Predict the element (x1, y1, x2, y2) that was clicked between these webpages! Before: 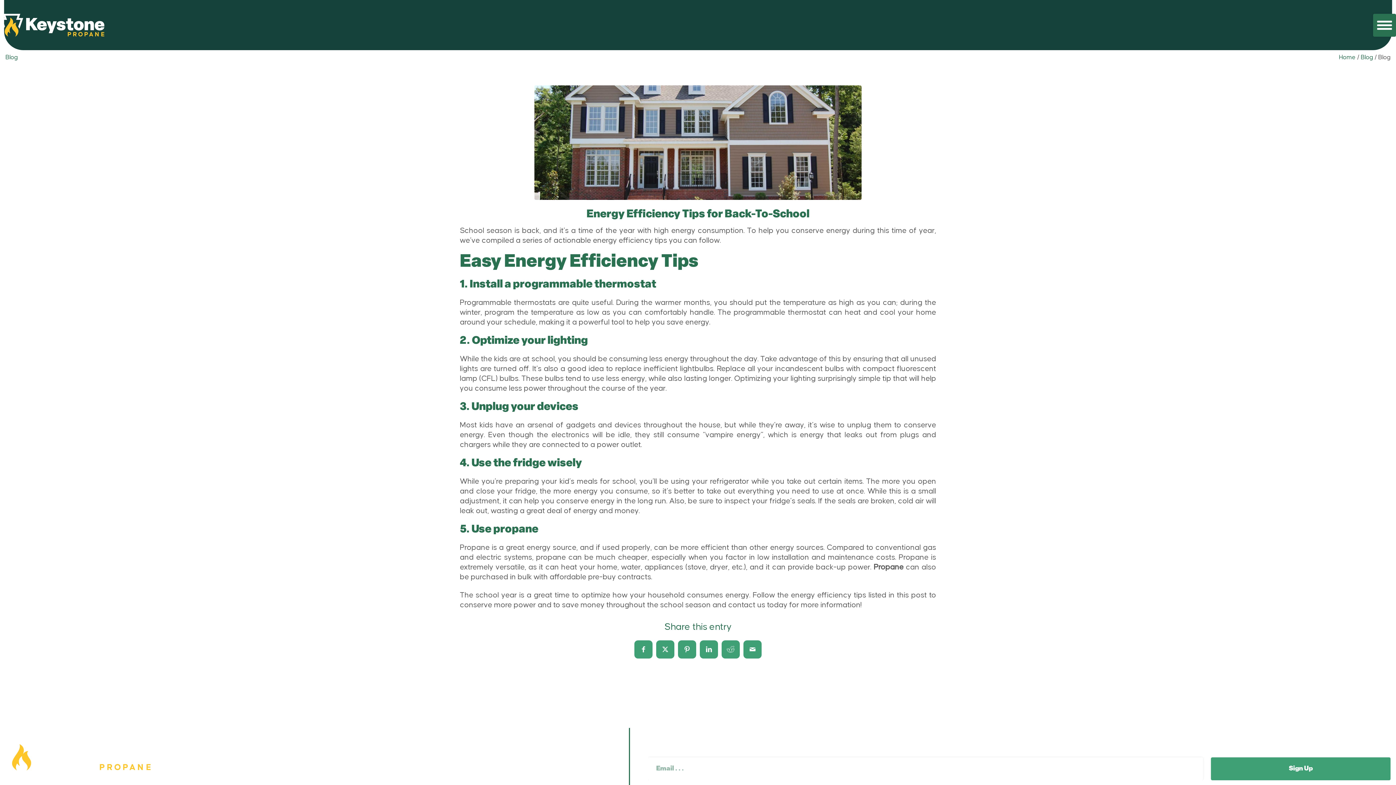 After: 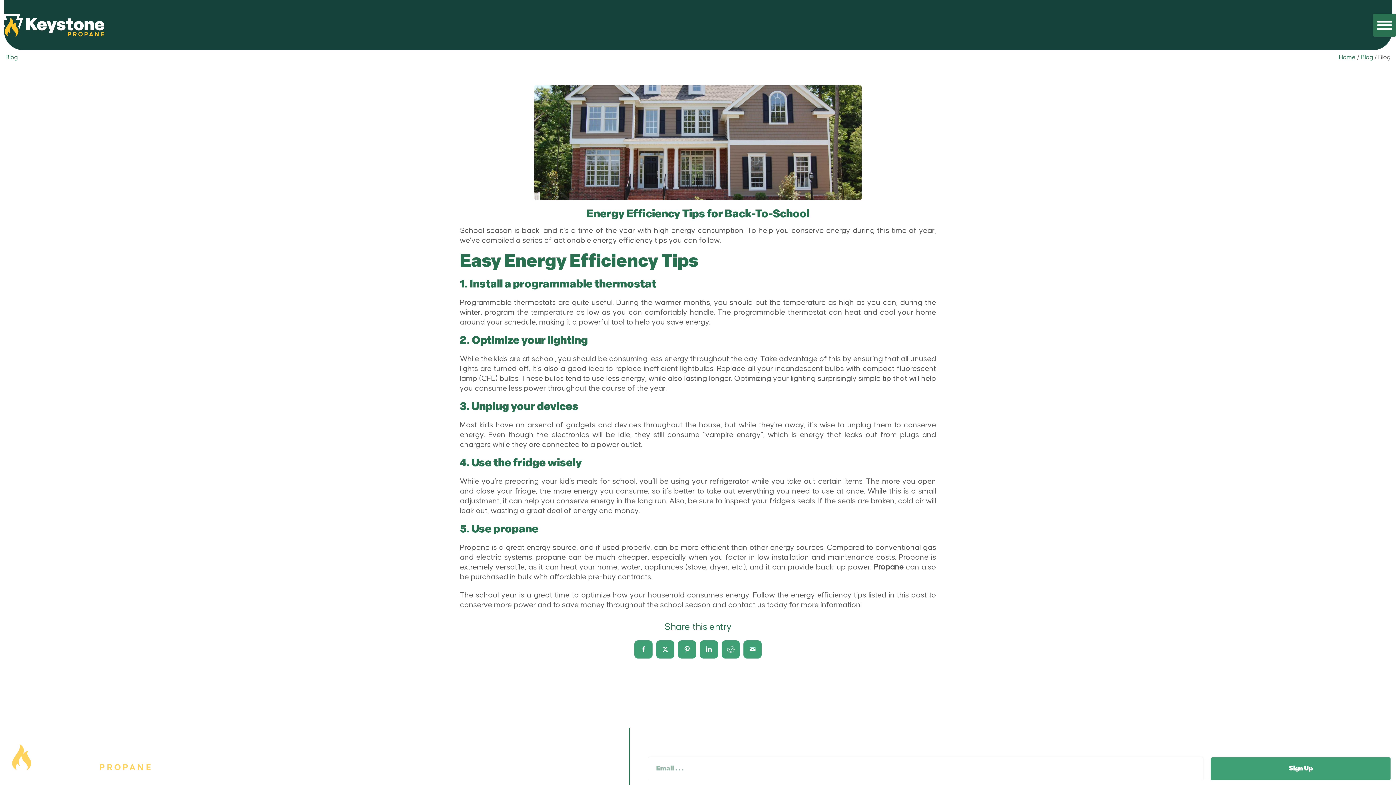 Action: bbox: (5, 739, 150, 771)